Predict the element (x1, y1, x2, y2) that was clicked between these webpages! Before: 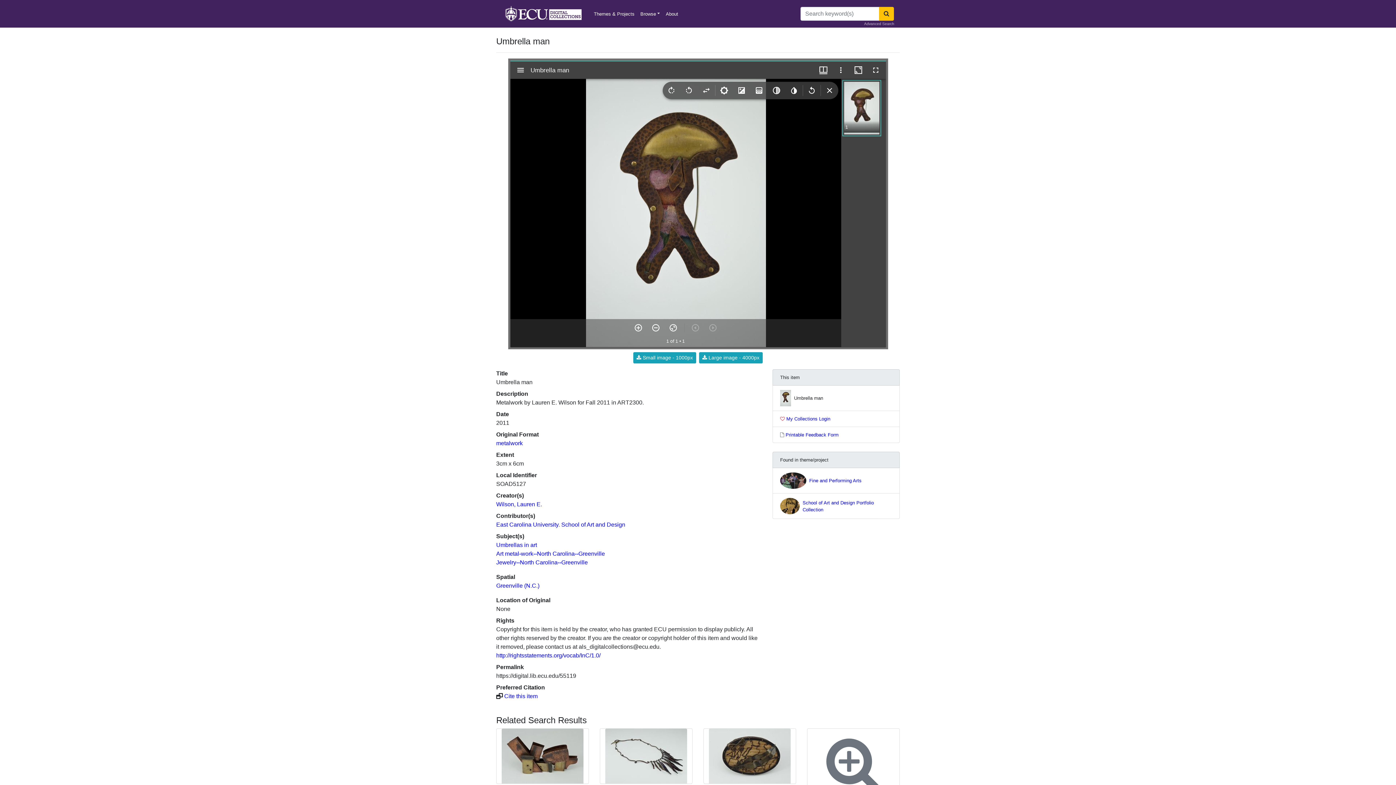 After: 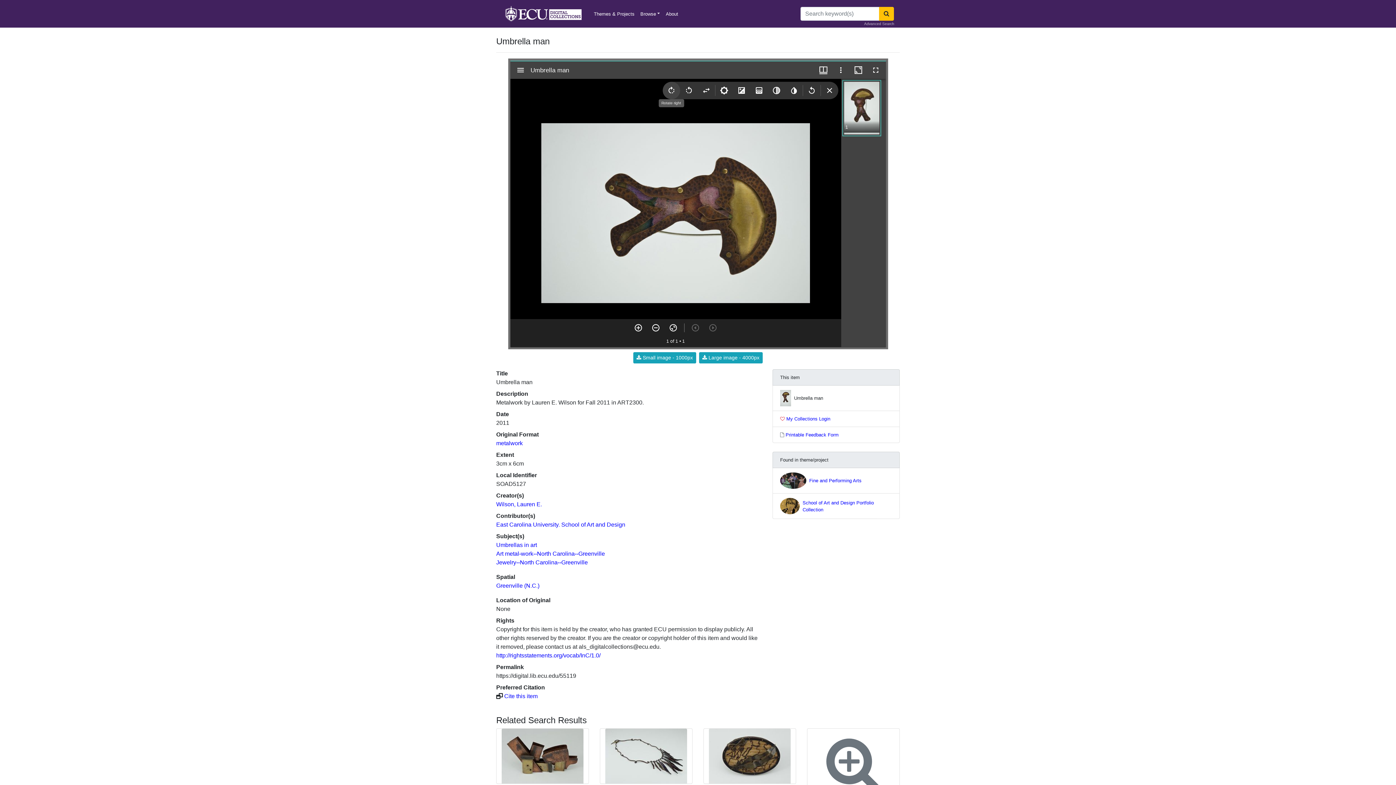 Action: bbox: (662, 81, 680, 99) label: Rotate right